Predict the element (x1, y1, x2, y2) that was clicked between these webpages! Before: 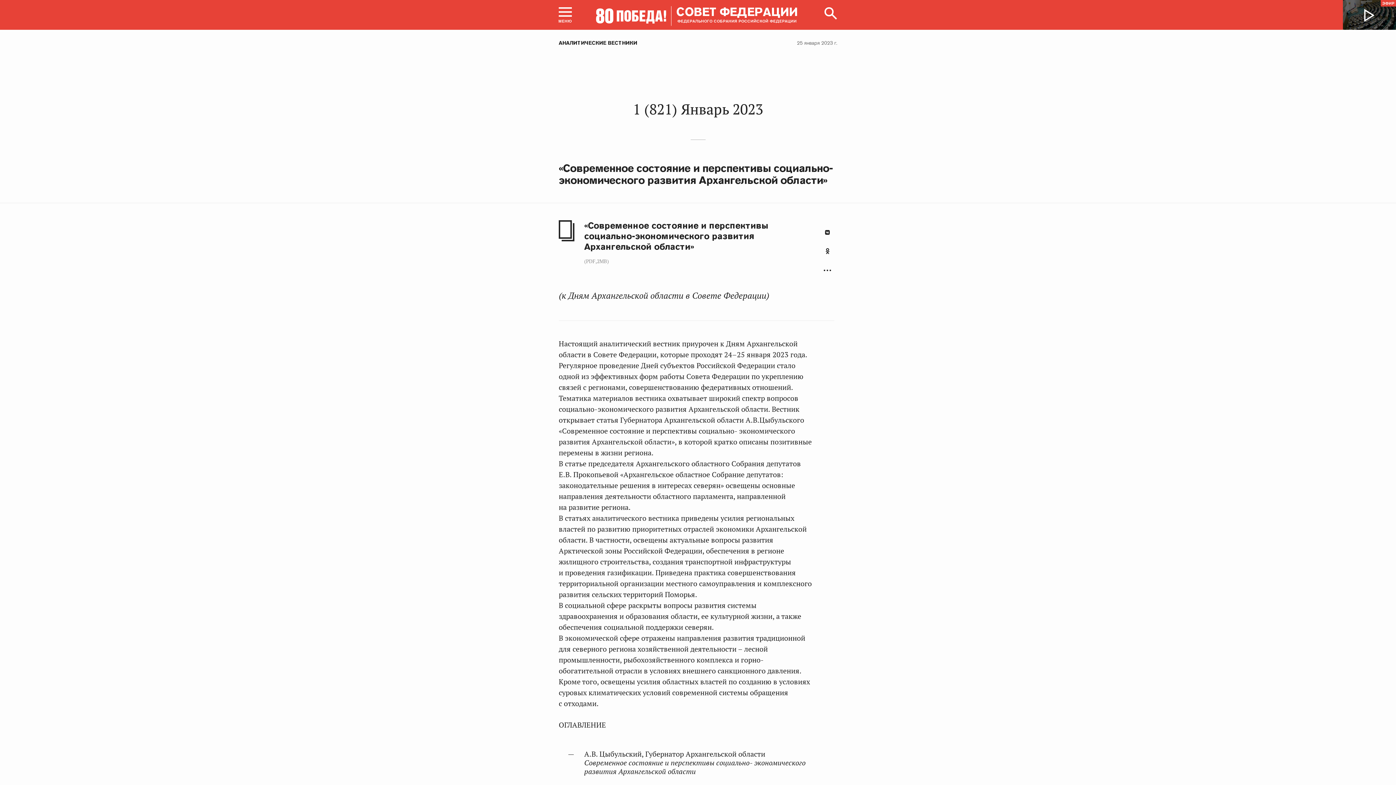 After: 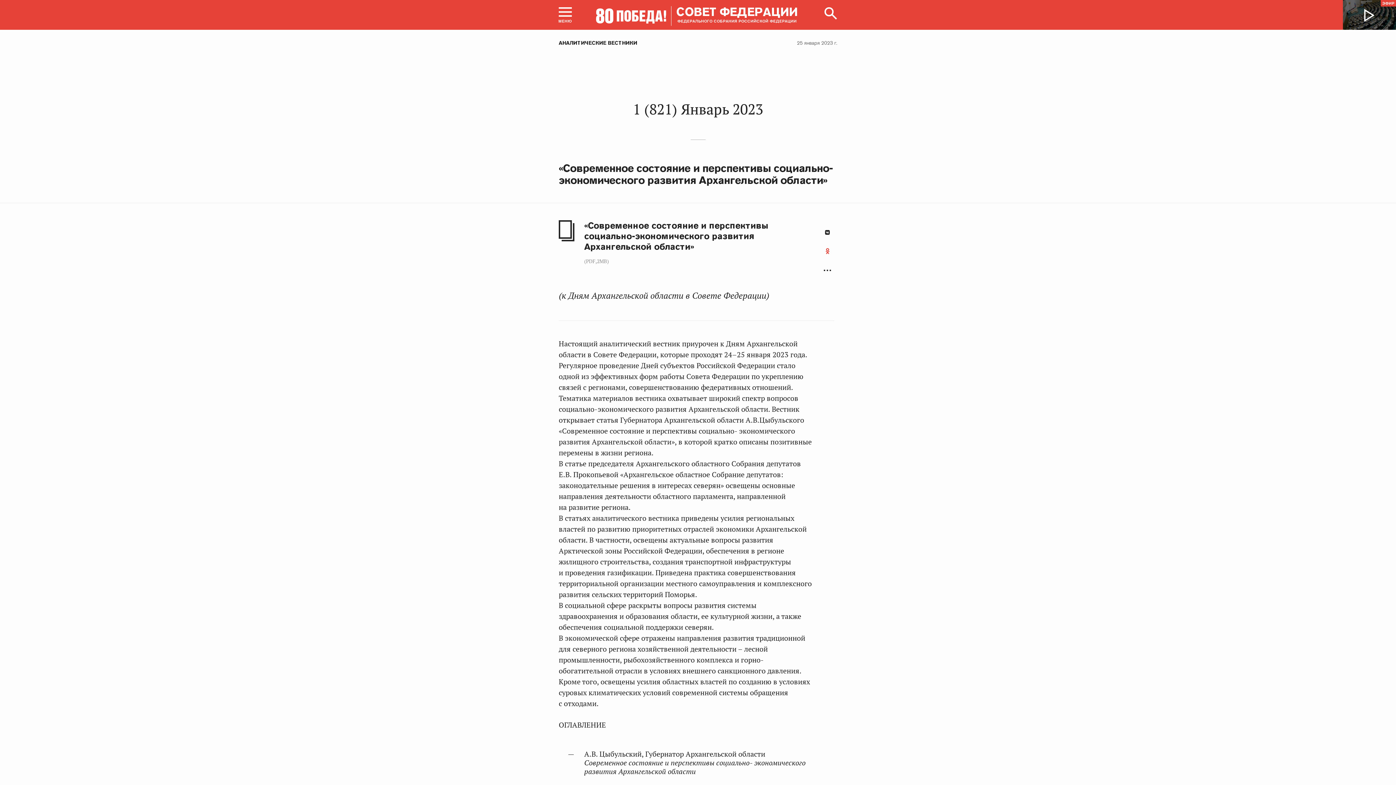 Action: bbox: (824, 248, 830, 254) label: Одноклассники